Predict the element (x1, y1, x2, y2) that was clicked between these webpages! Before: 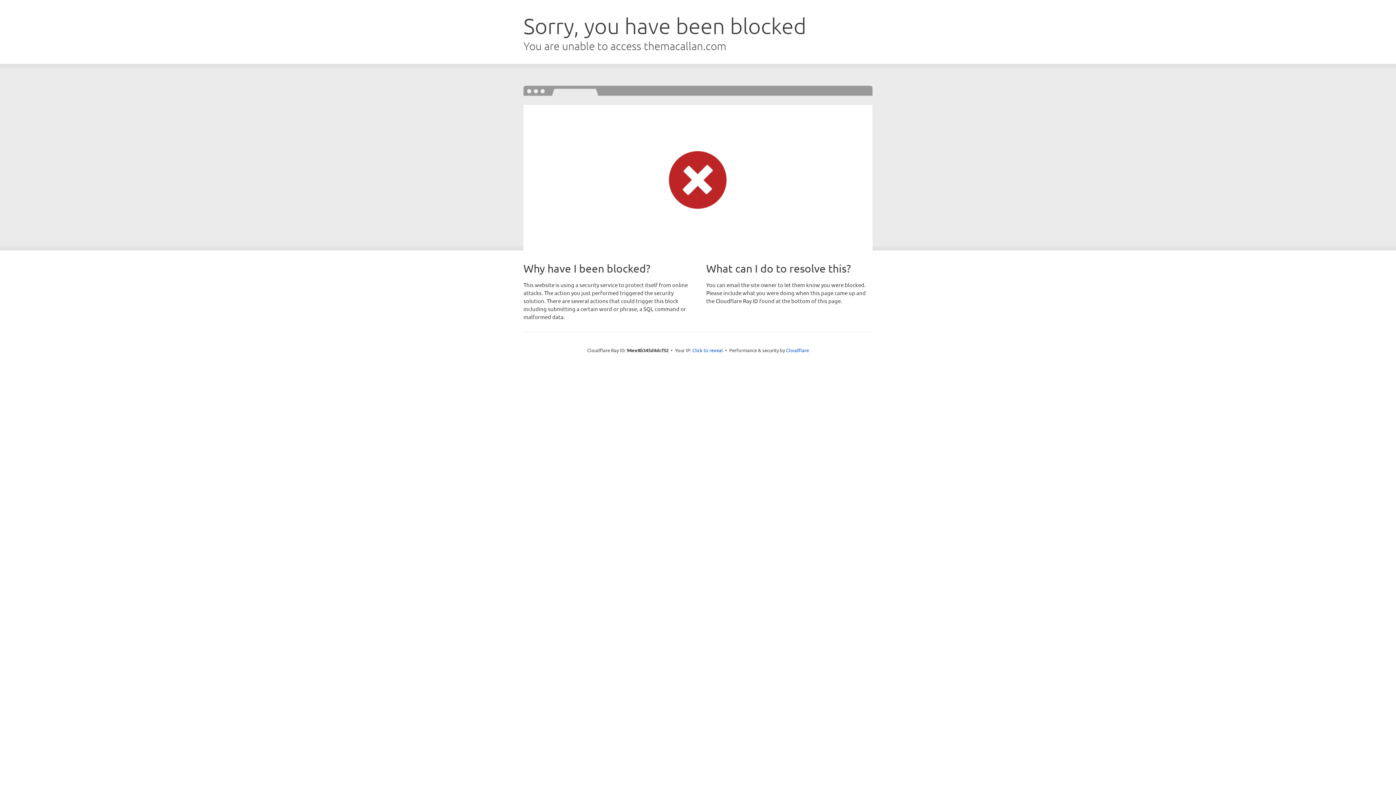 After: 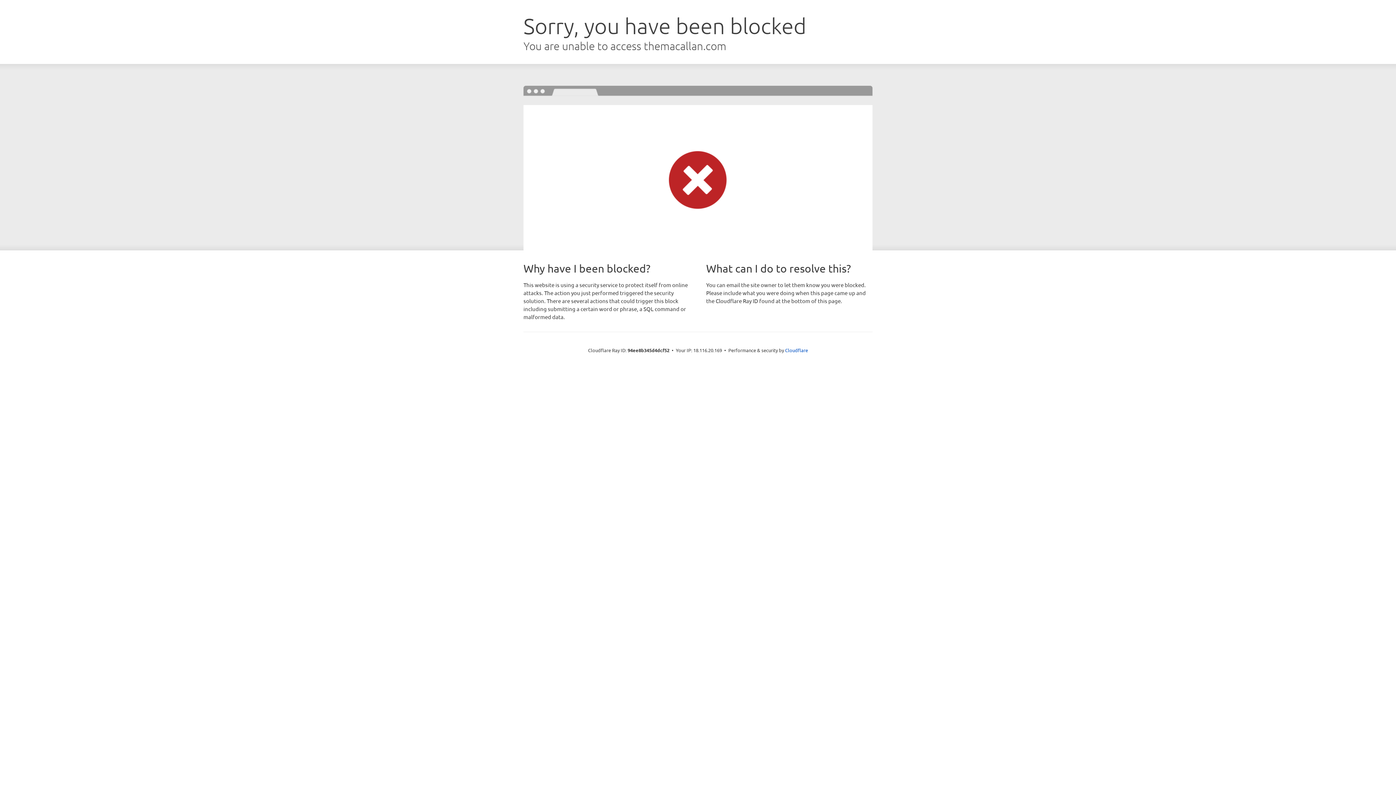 Action: bbox: (692, 346, 723, 353) label: Click to reveal